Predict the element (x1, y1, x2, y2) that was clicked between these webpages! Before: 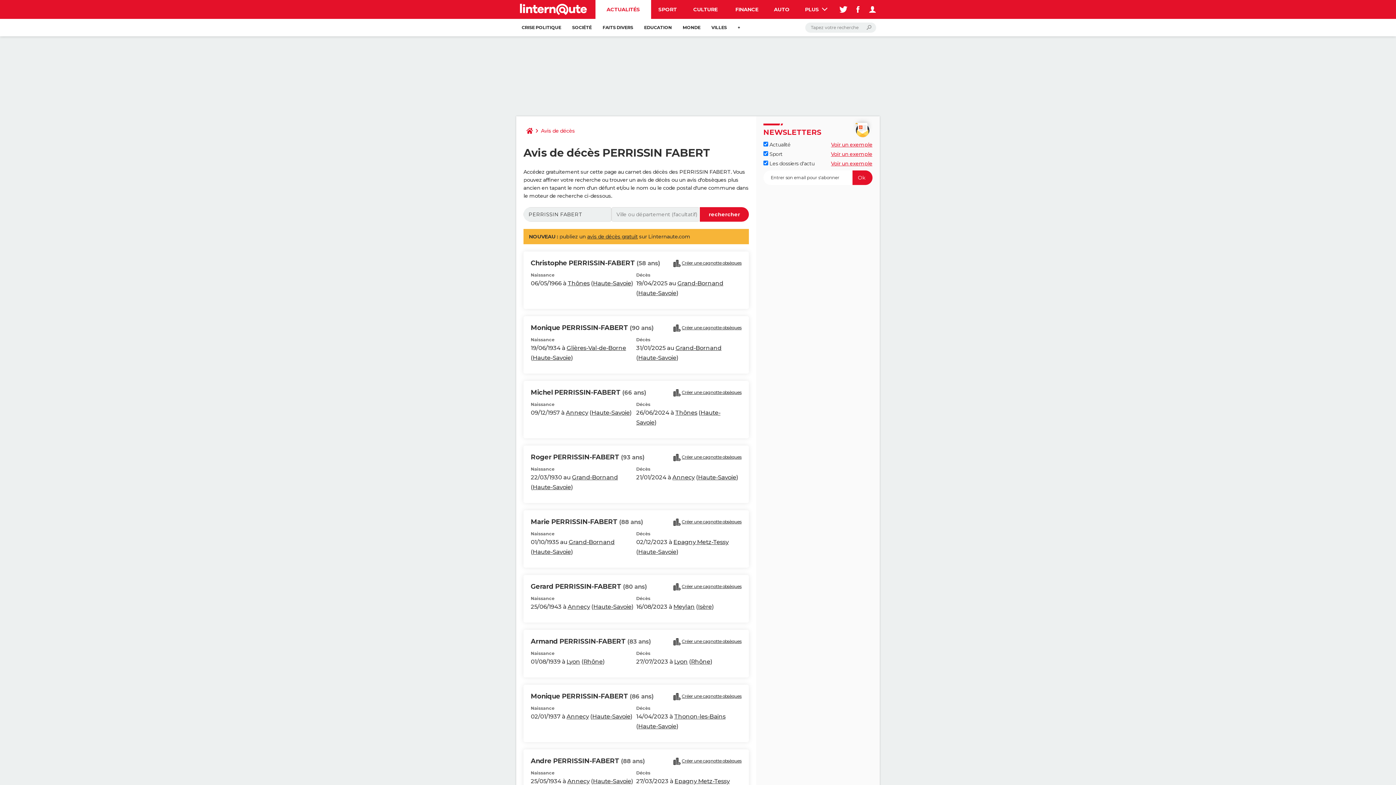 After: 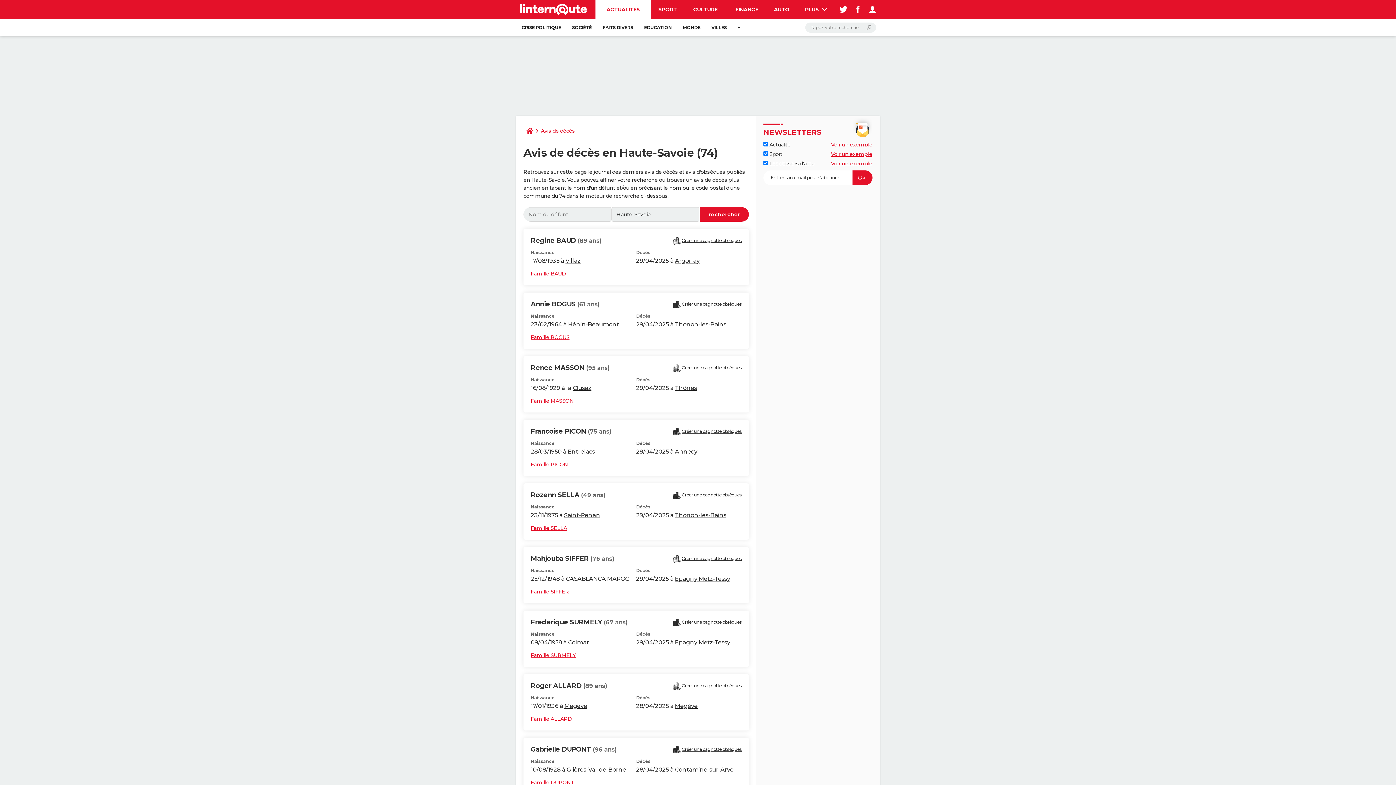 Action: bbox: (593, 778, 631, 785) label: Haute-Savoie